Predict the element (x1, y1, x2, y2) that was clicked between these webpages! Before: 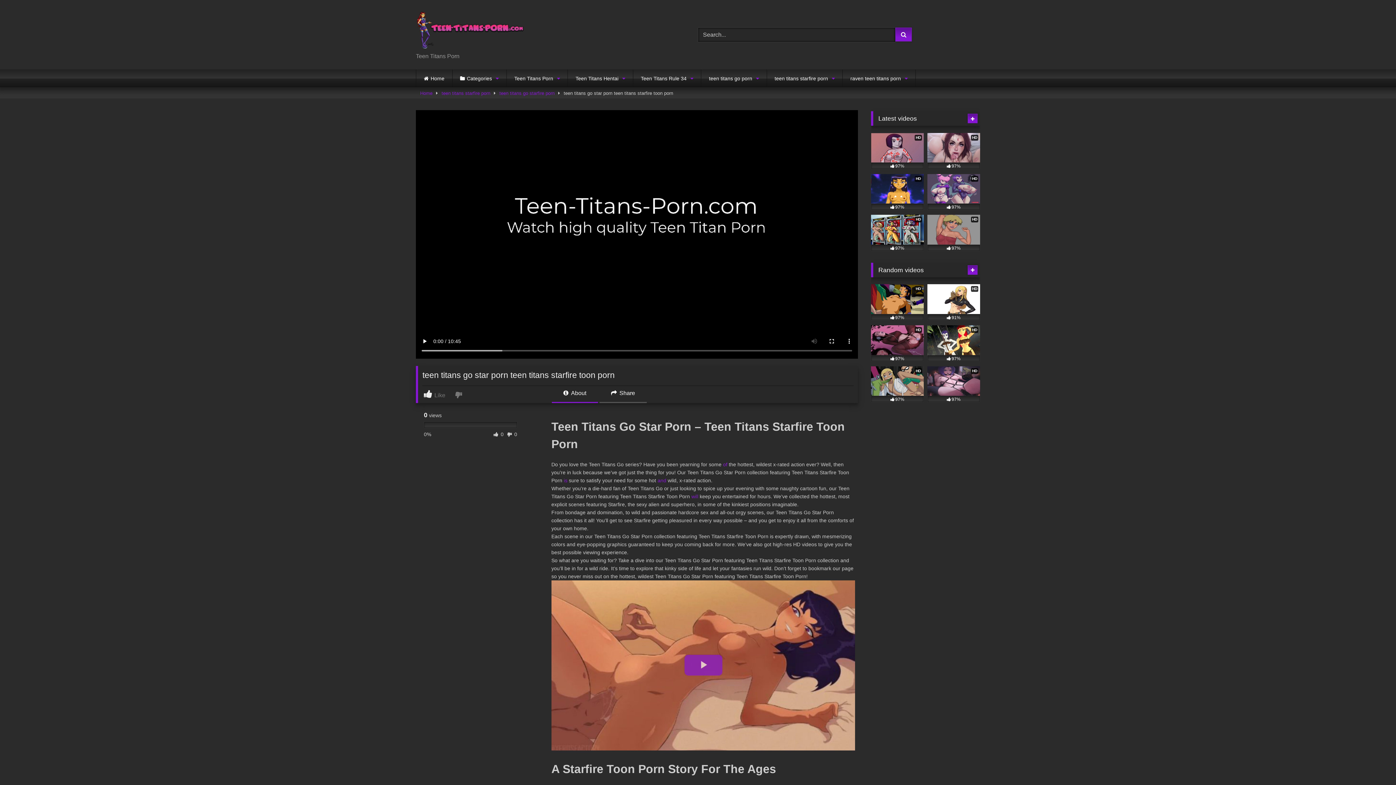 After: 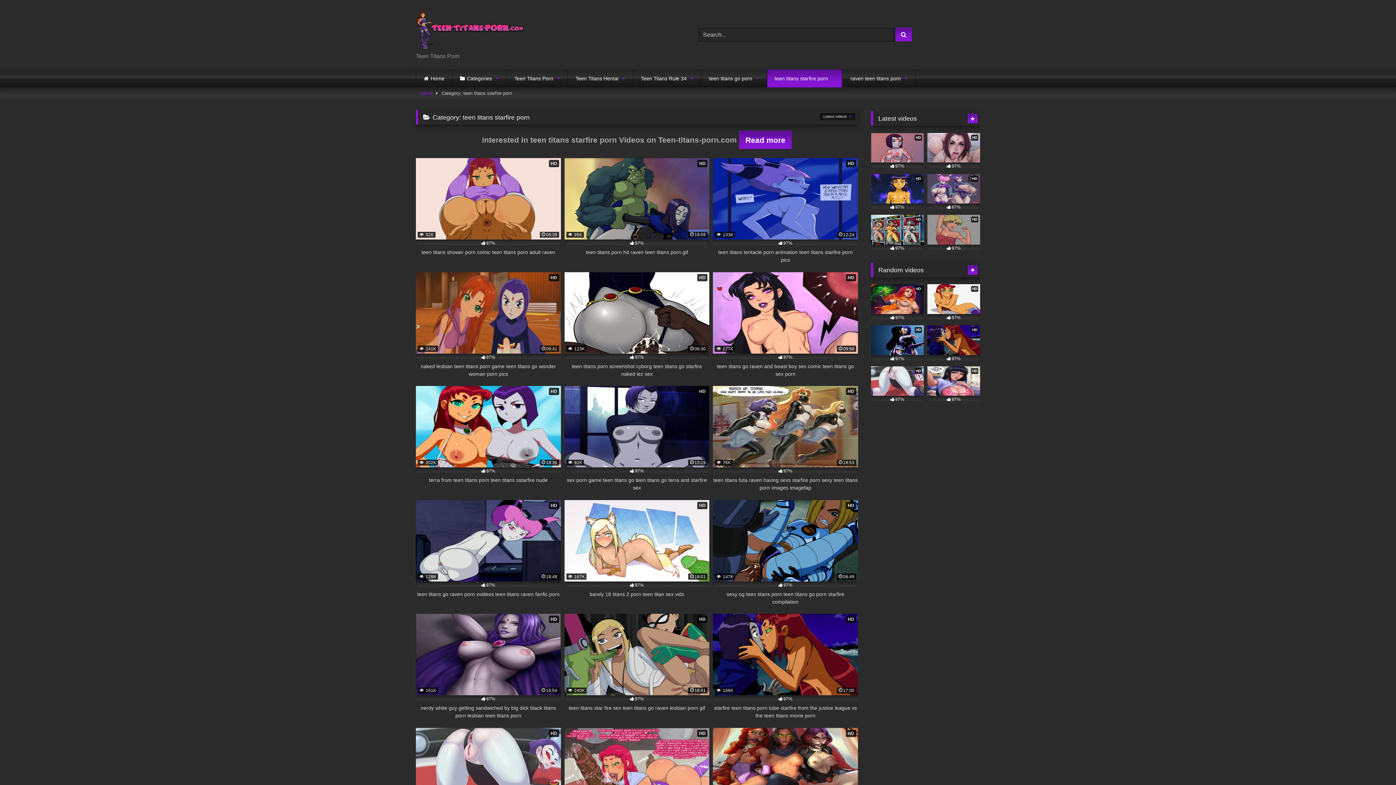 Action: bbox: (441, 88, 490, 98) label: teen titans starfire porn